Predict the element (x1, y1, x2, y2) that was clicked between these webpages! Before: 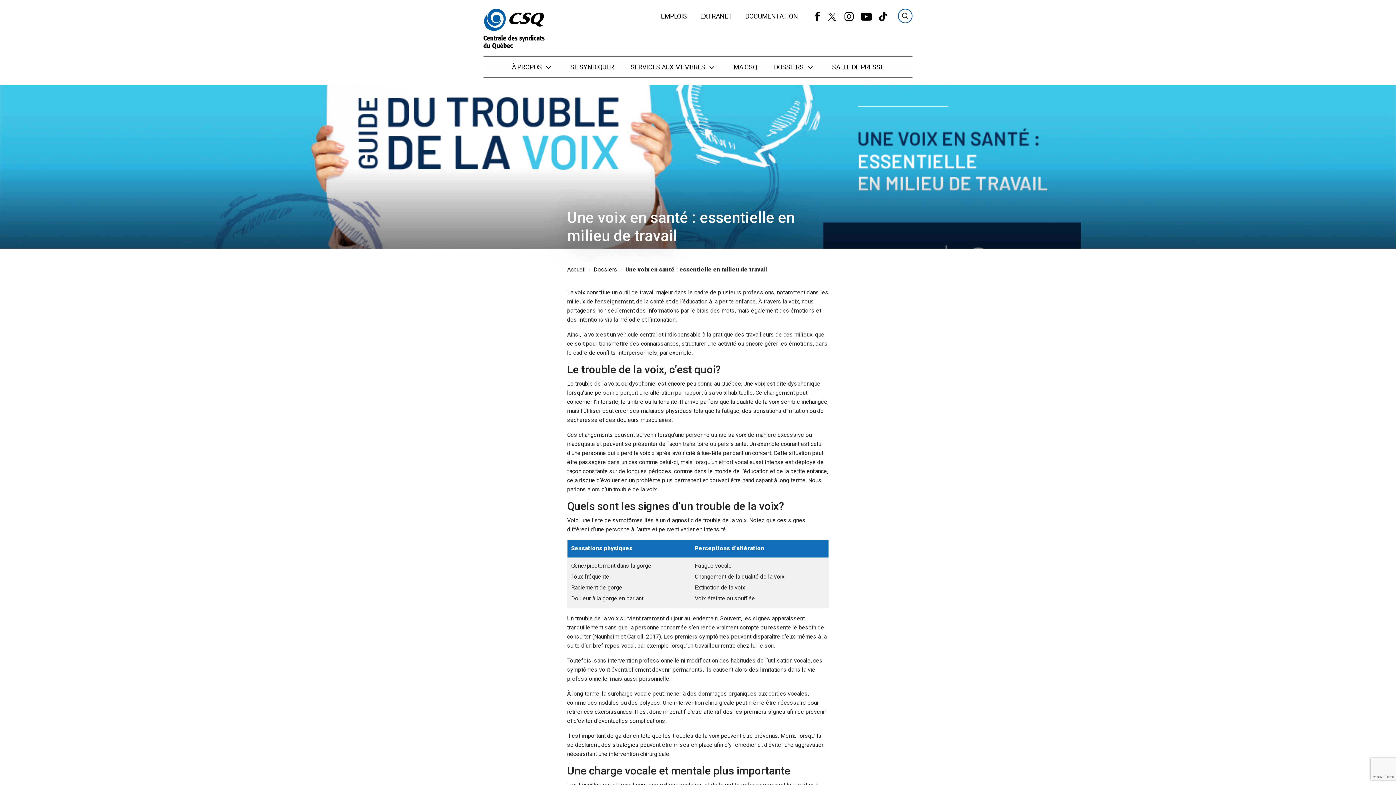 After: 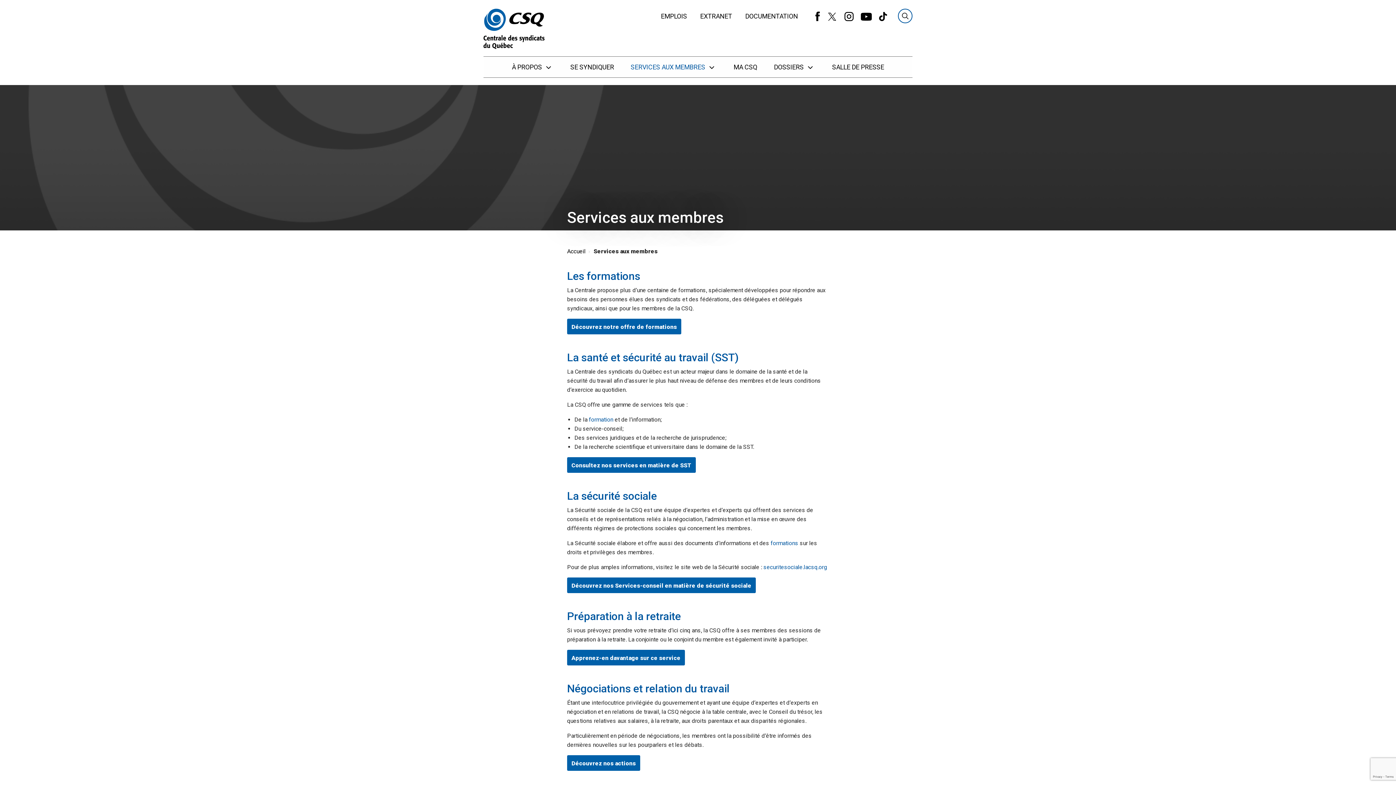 Action: label: SERVICES AUX MEMBRES  bbox: (622, 56, 725, 77)